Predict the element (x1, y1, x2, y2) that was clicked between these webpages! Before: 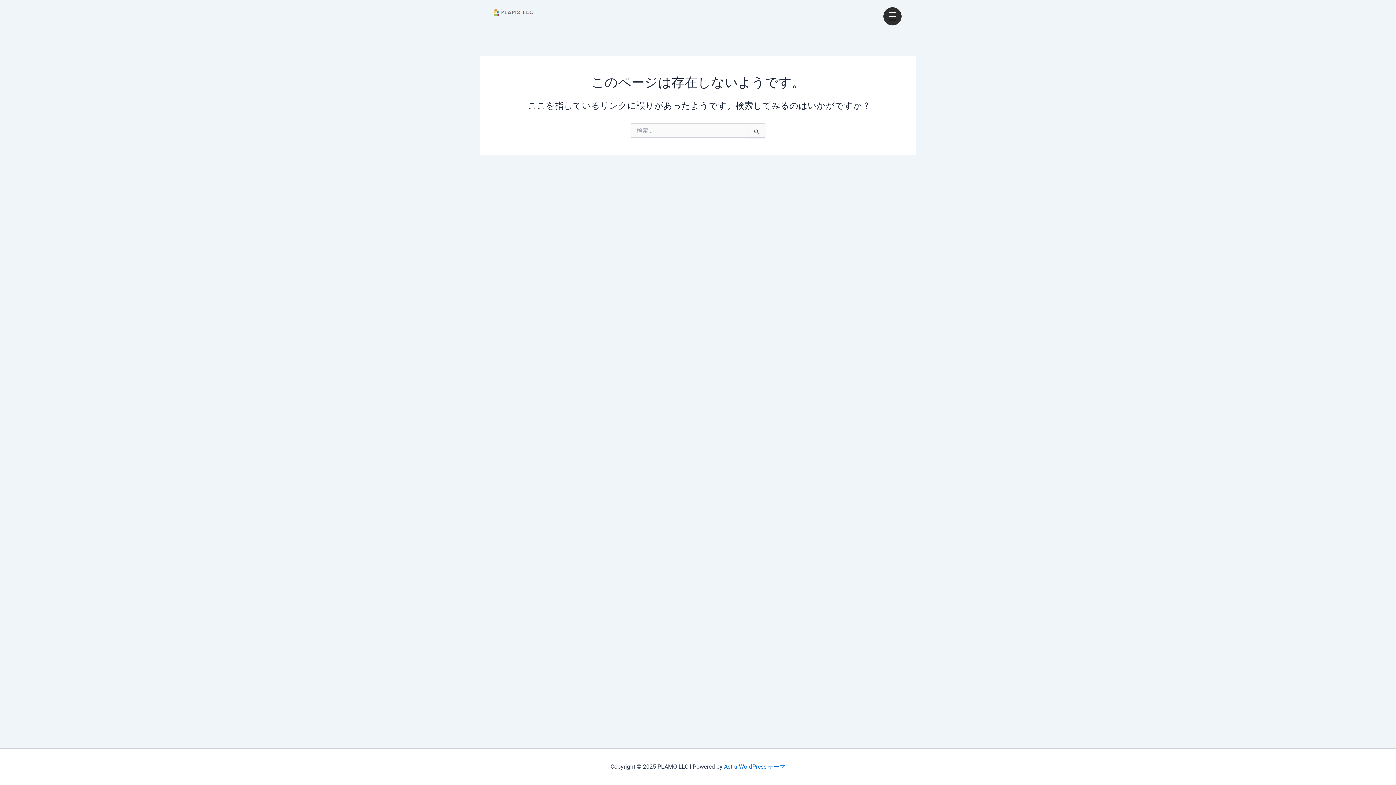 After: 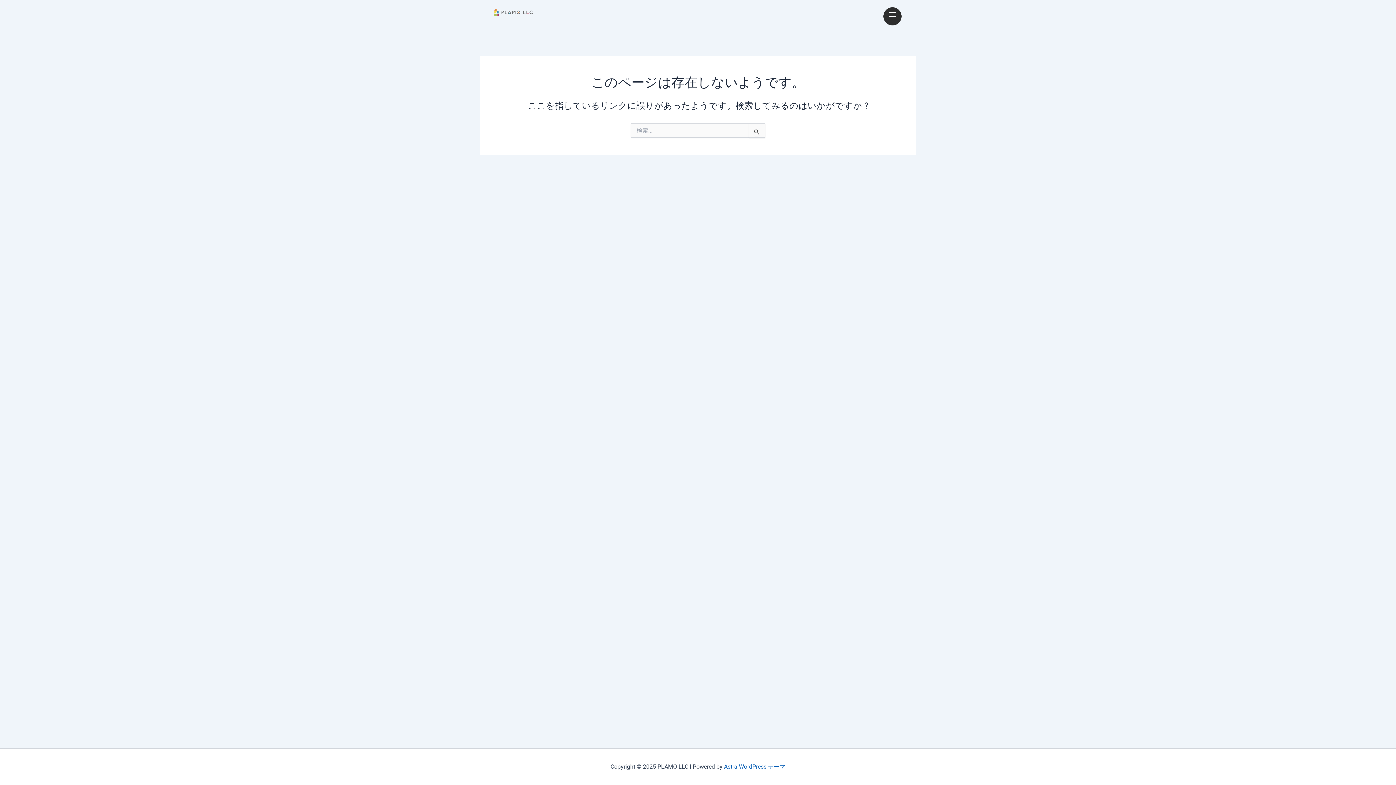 Action: label: Astra WordPress テーマ bbox: (724, 763, 785, 770)